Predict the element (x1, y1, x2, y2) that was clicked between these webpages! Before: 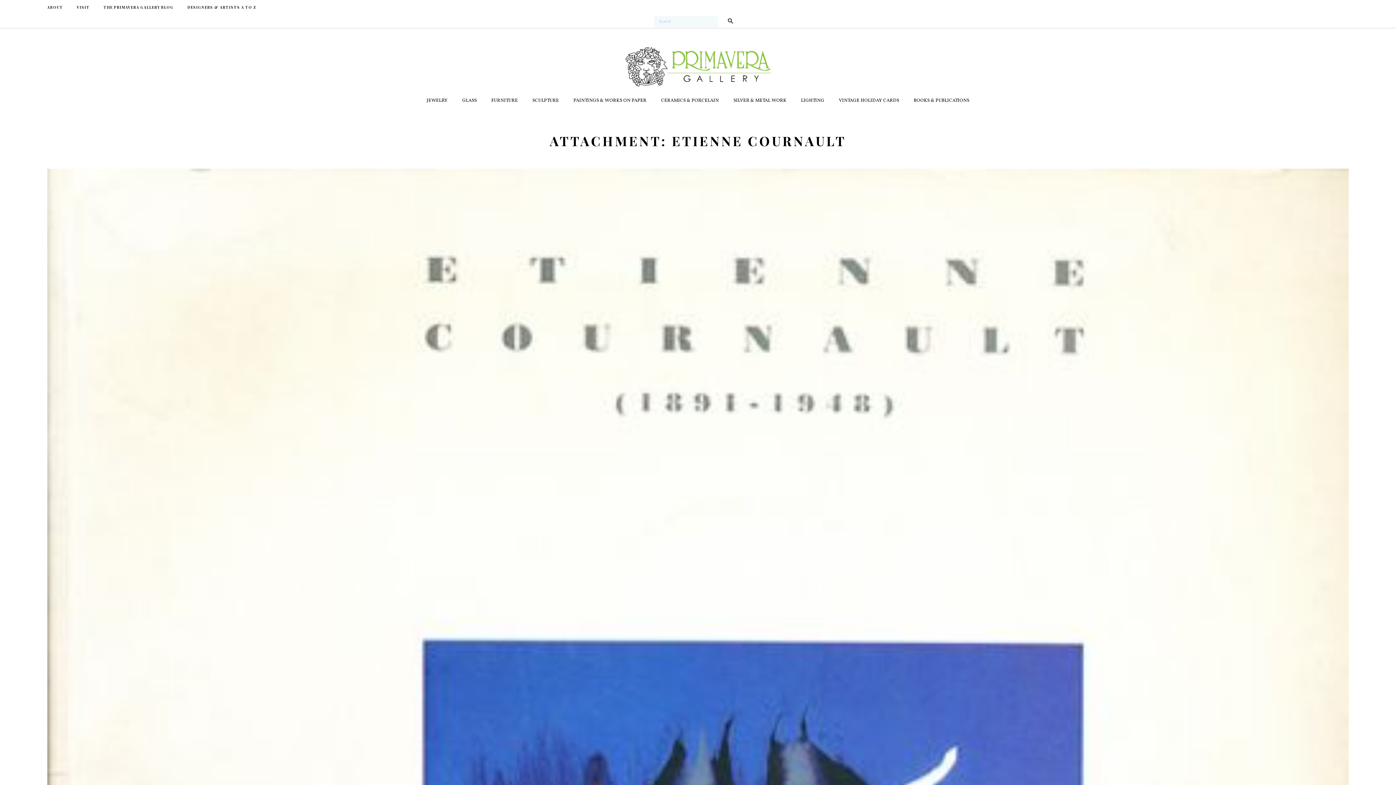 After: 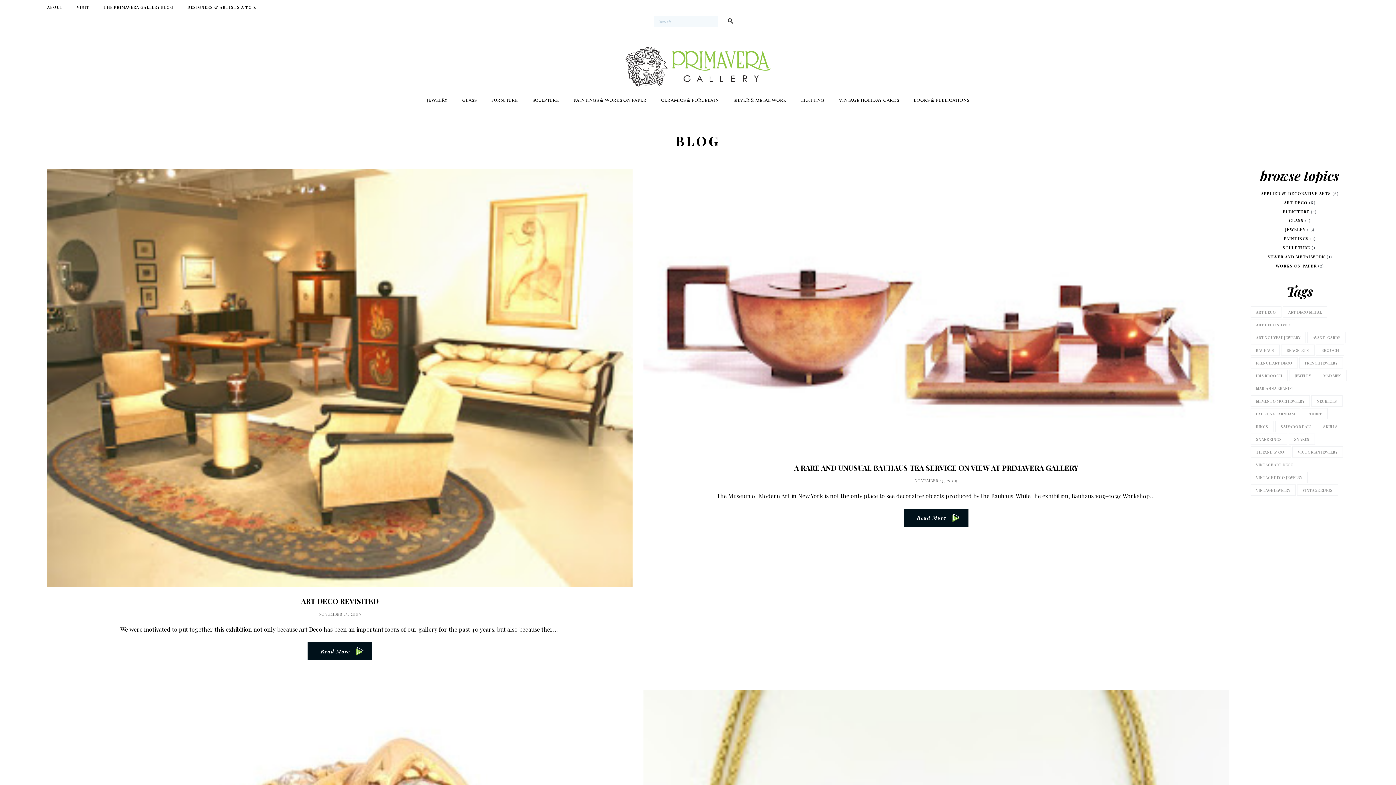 Action: bbox: (103, 0, 173, 14) label: THE PRIMAVERA GALLERY BLOG